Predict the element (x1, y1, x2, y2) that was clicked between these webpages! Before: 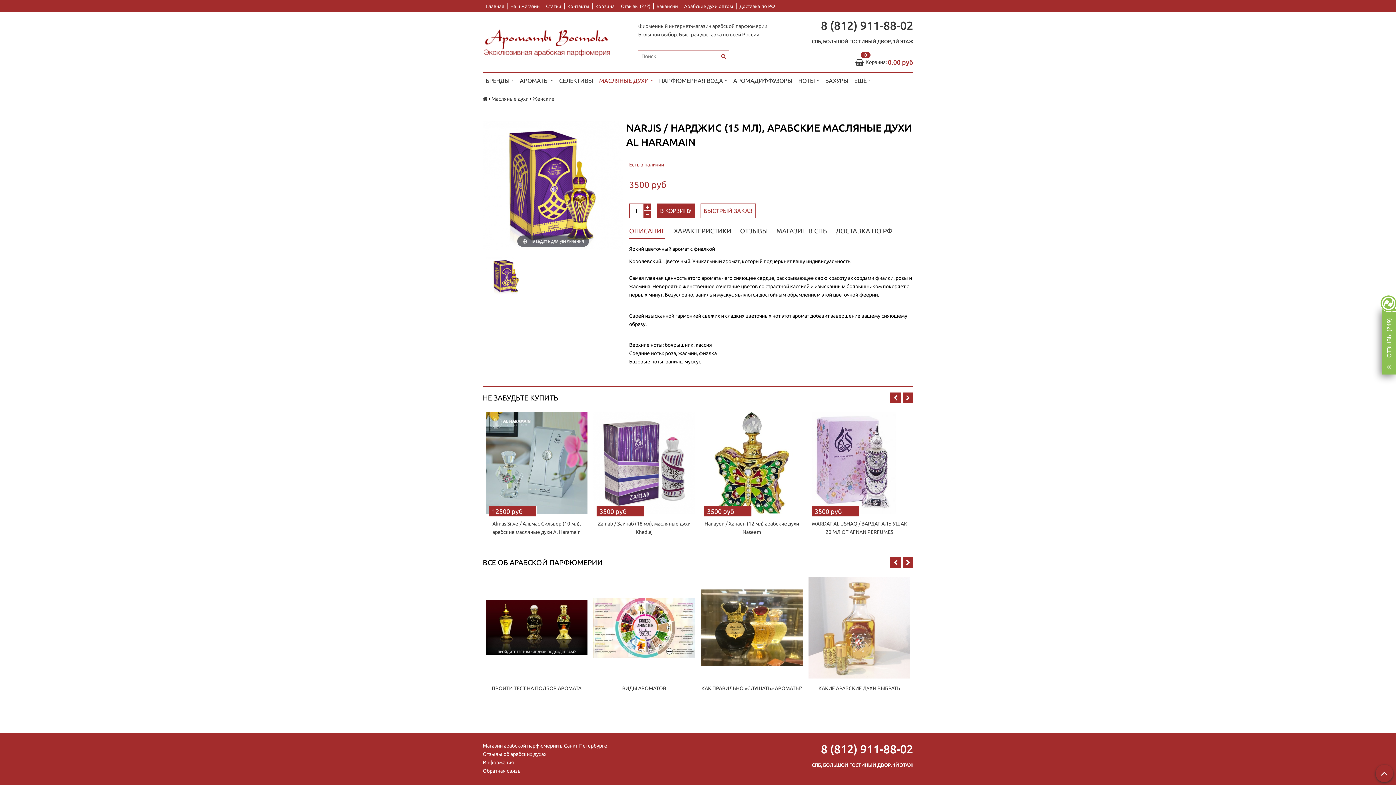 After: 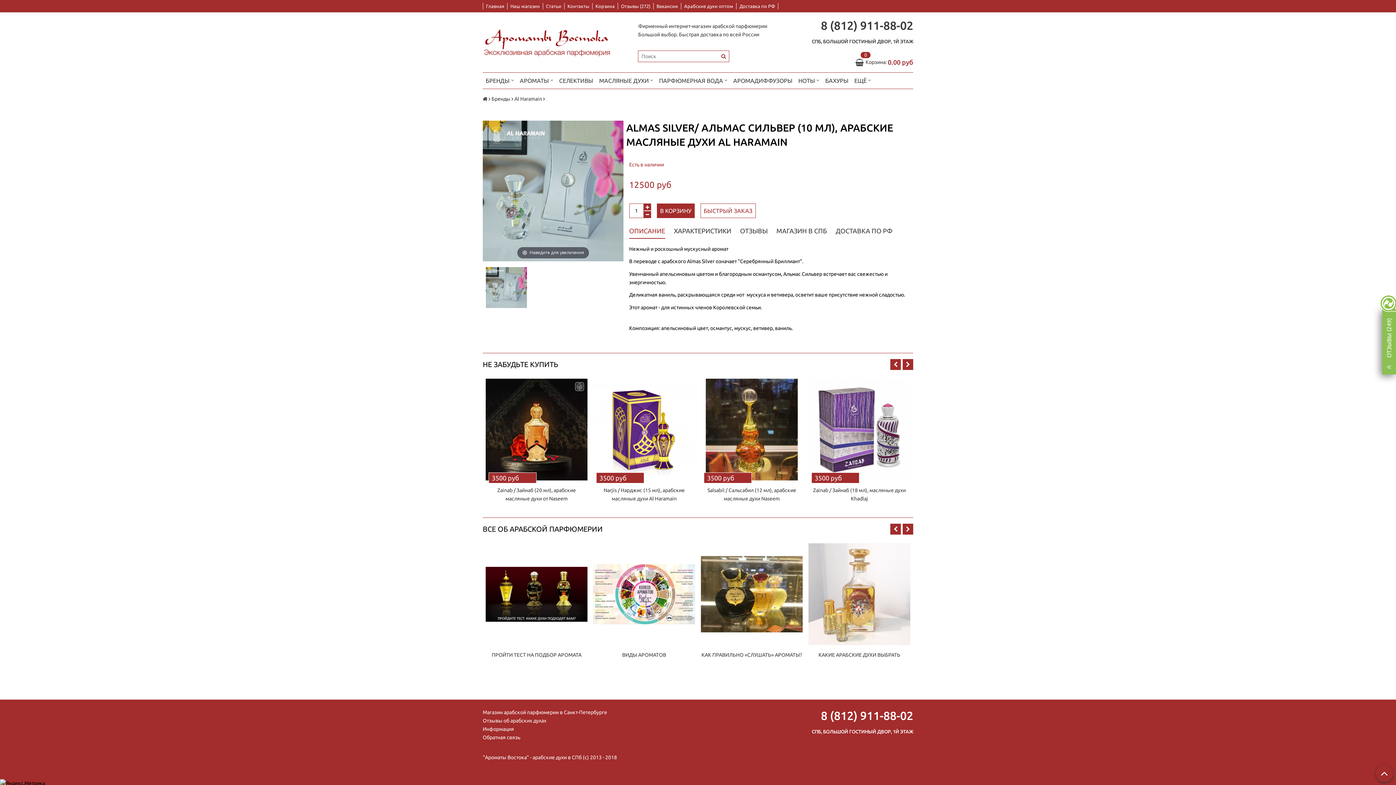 Action: bbox: (485, 412, 587, 514)